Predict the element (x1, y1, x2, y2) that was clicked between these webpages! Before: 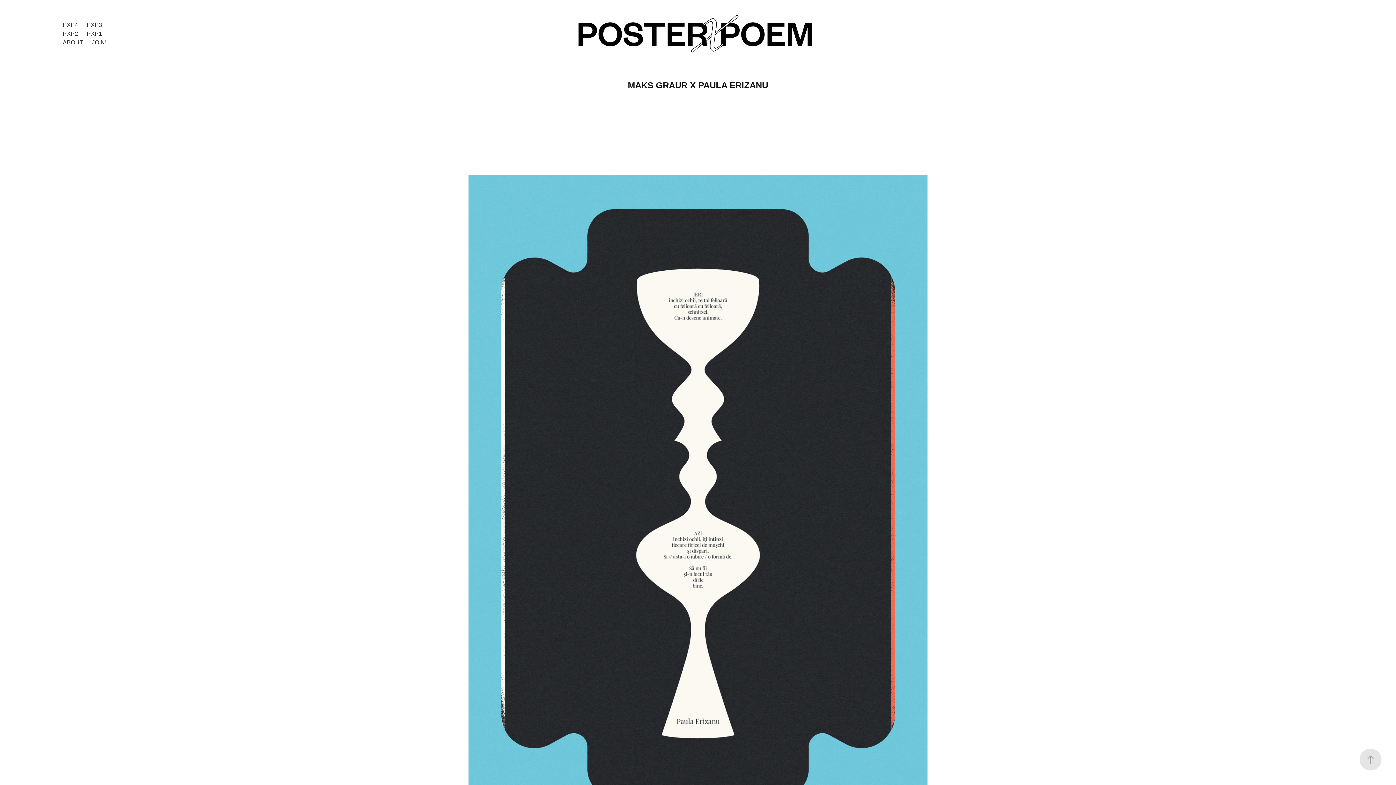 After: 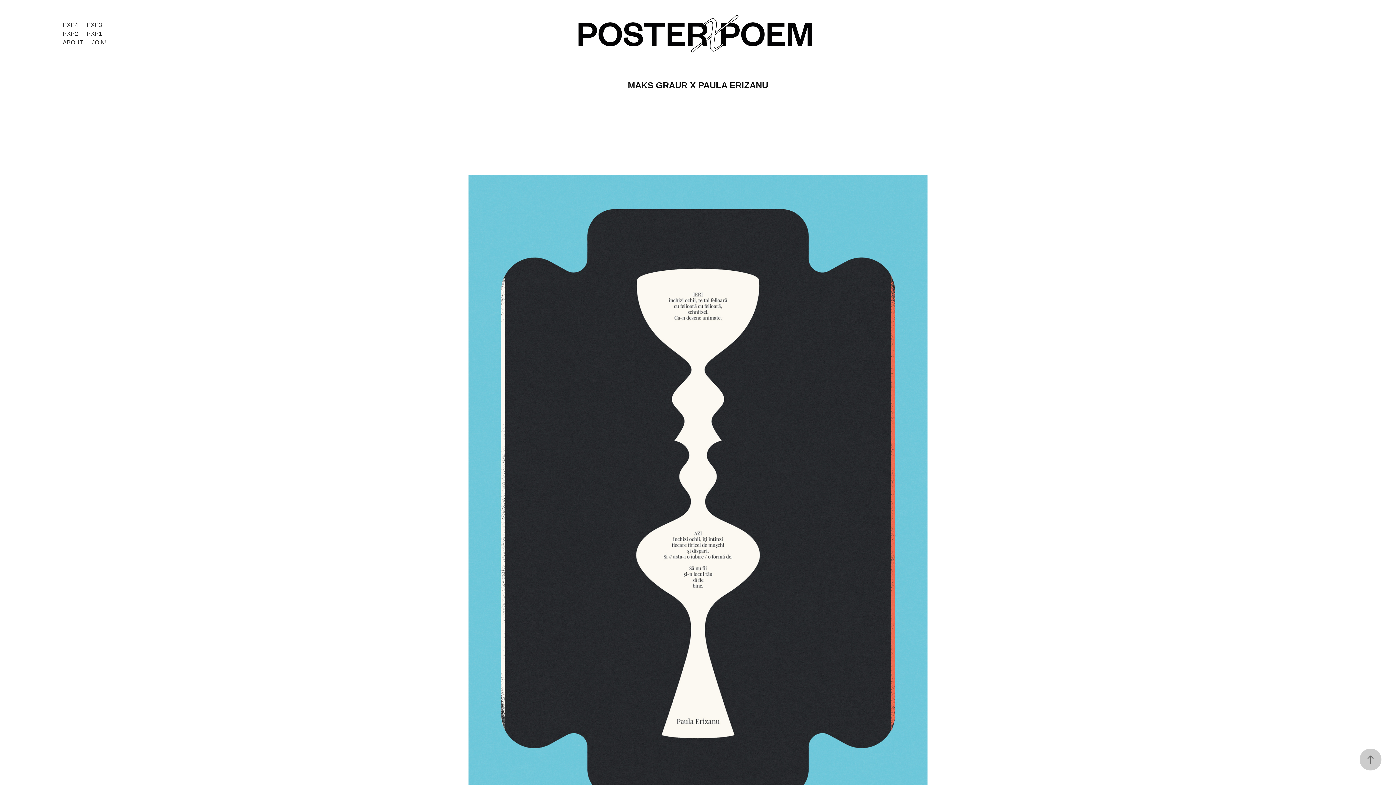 Action: bbox: (1360, 749, 1381, 770)